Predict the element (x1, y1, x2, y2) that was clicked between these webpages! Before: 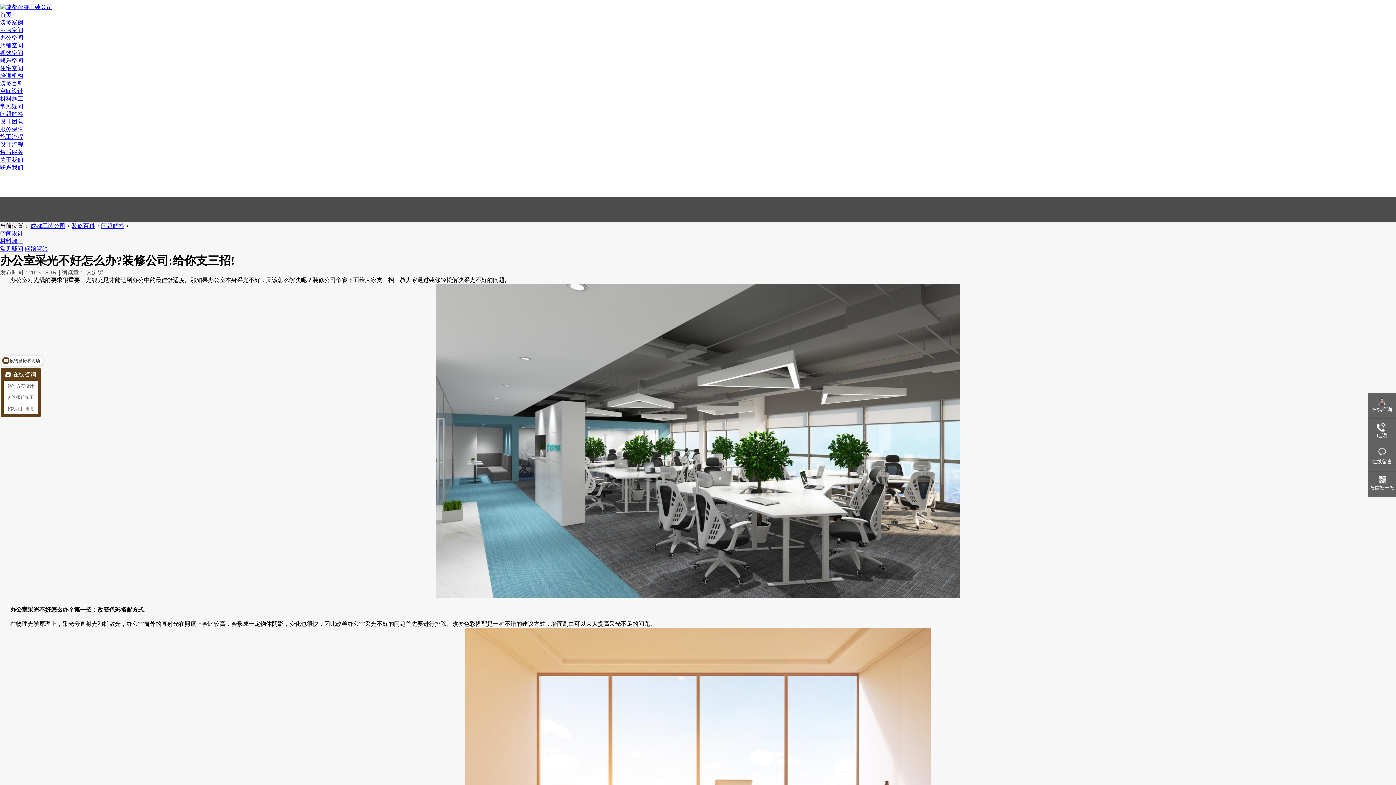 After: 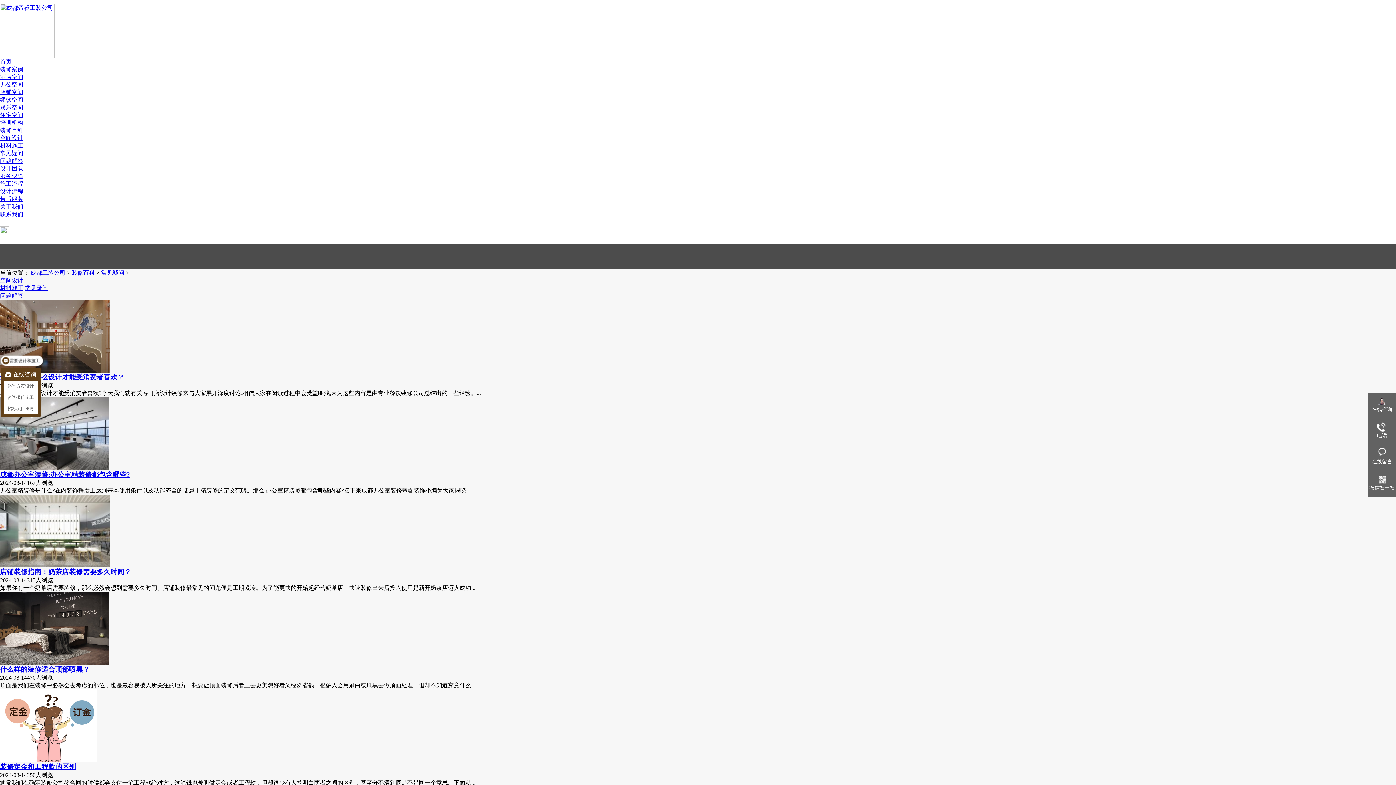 Action: label: 常见疑问 bbox: (0, 103, 23, 109)